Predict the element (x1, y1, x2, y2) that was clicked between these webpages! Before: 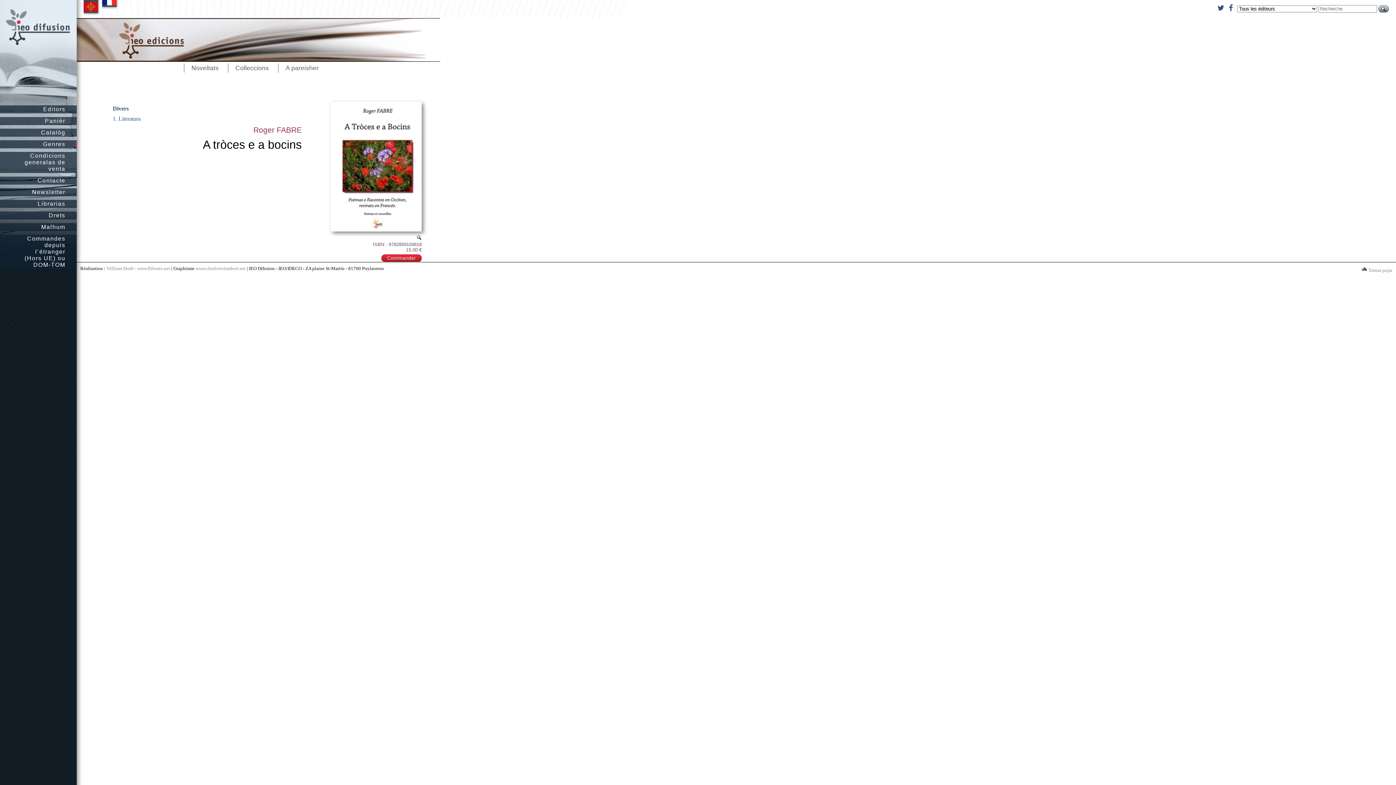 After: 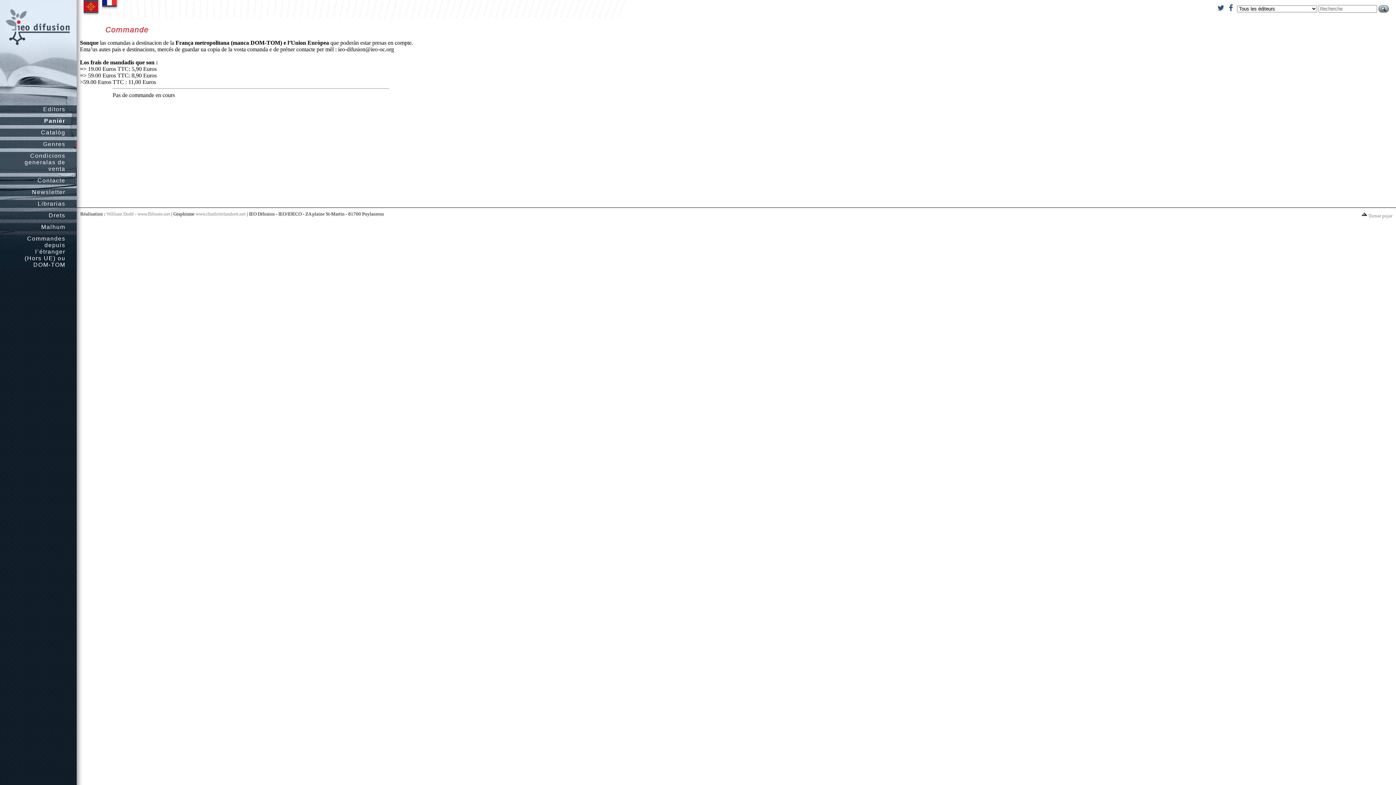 Action: label: Panièr bbox: (0, 117, 78, 124)